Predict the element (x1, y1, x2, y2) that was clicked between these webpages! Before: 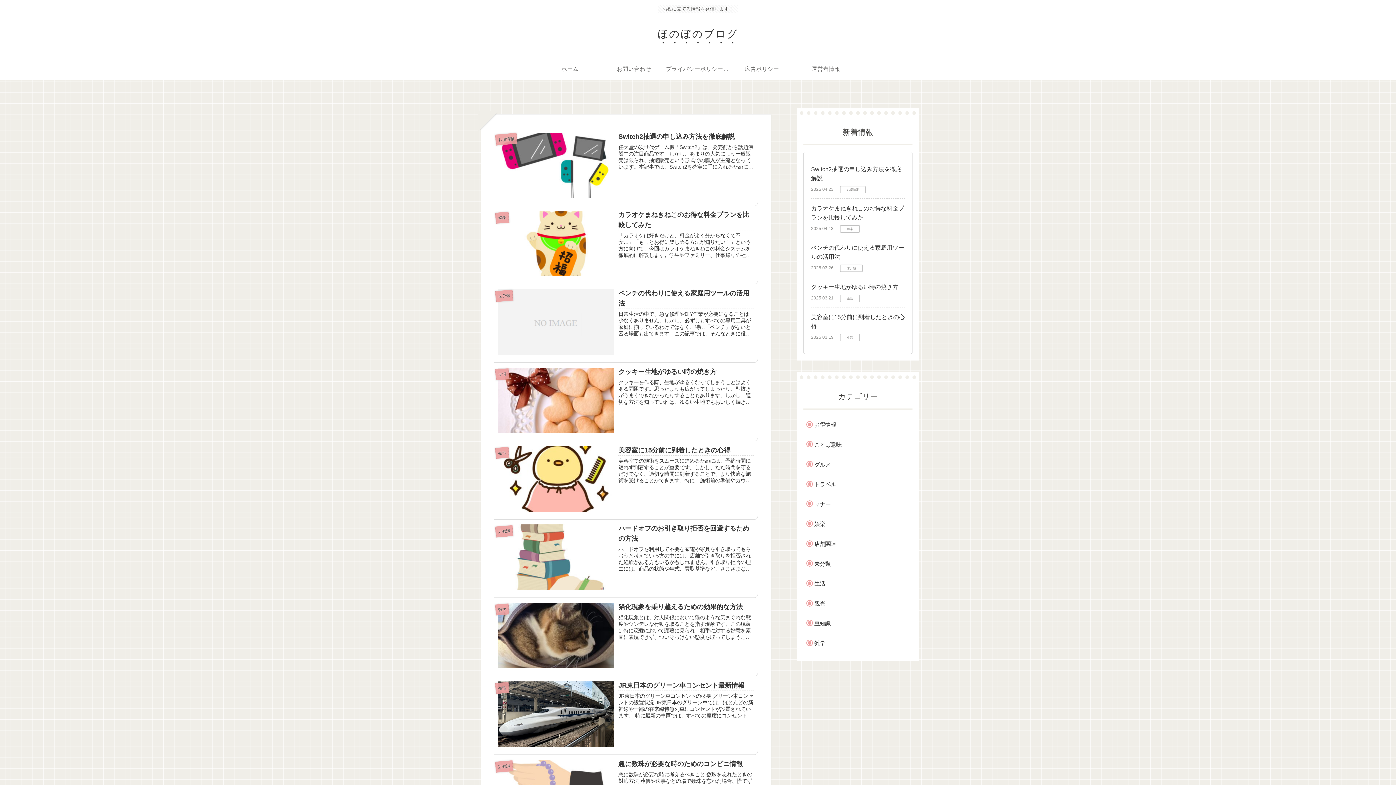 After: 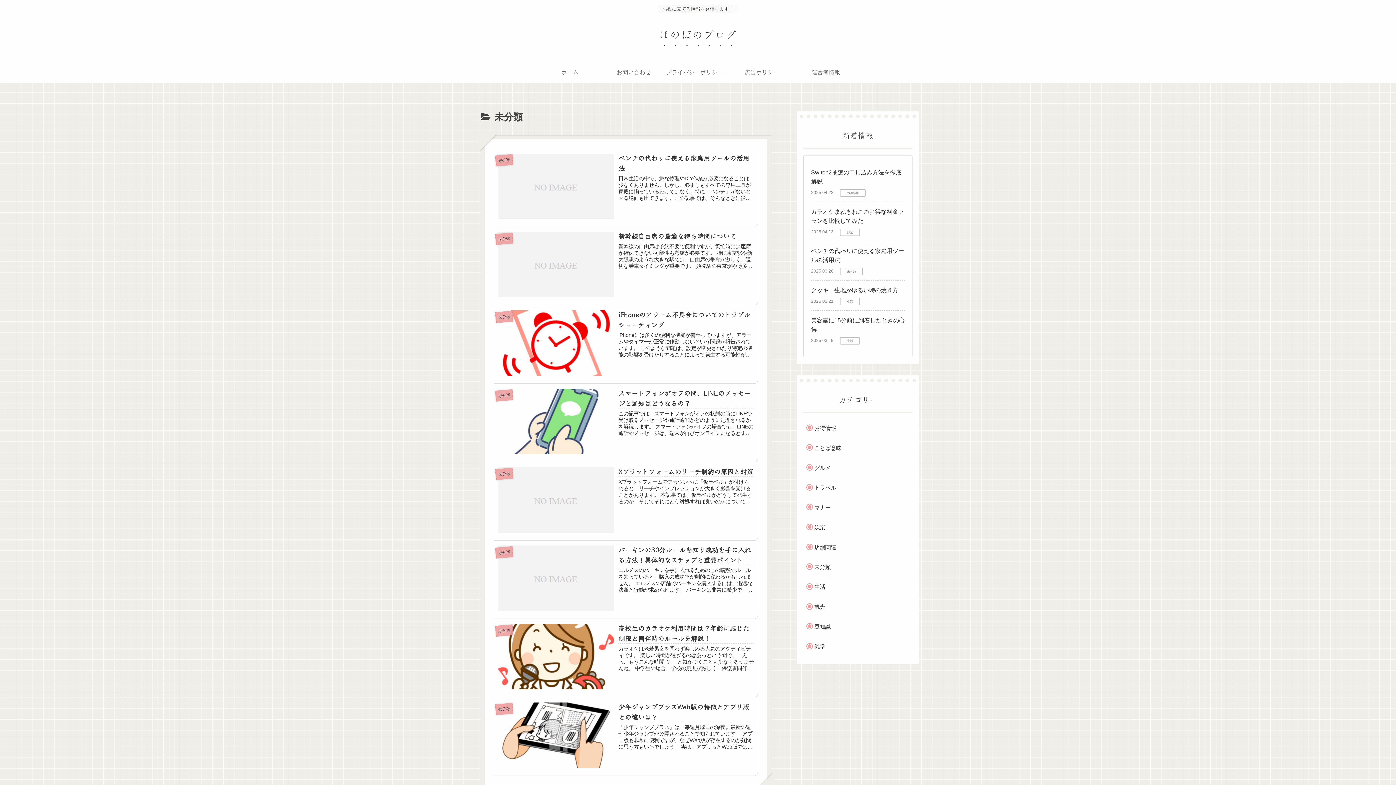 Action: bbox: (810, 555, 912, 572) label: 未分類